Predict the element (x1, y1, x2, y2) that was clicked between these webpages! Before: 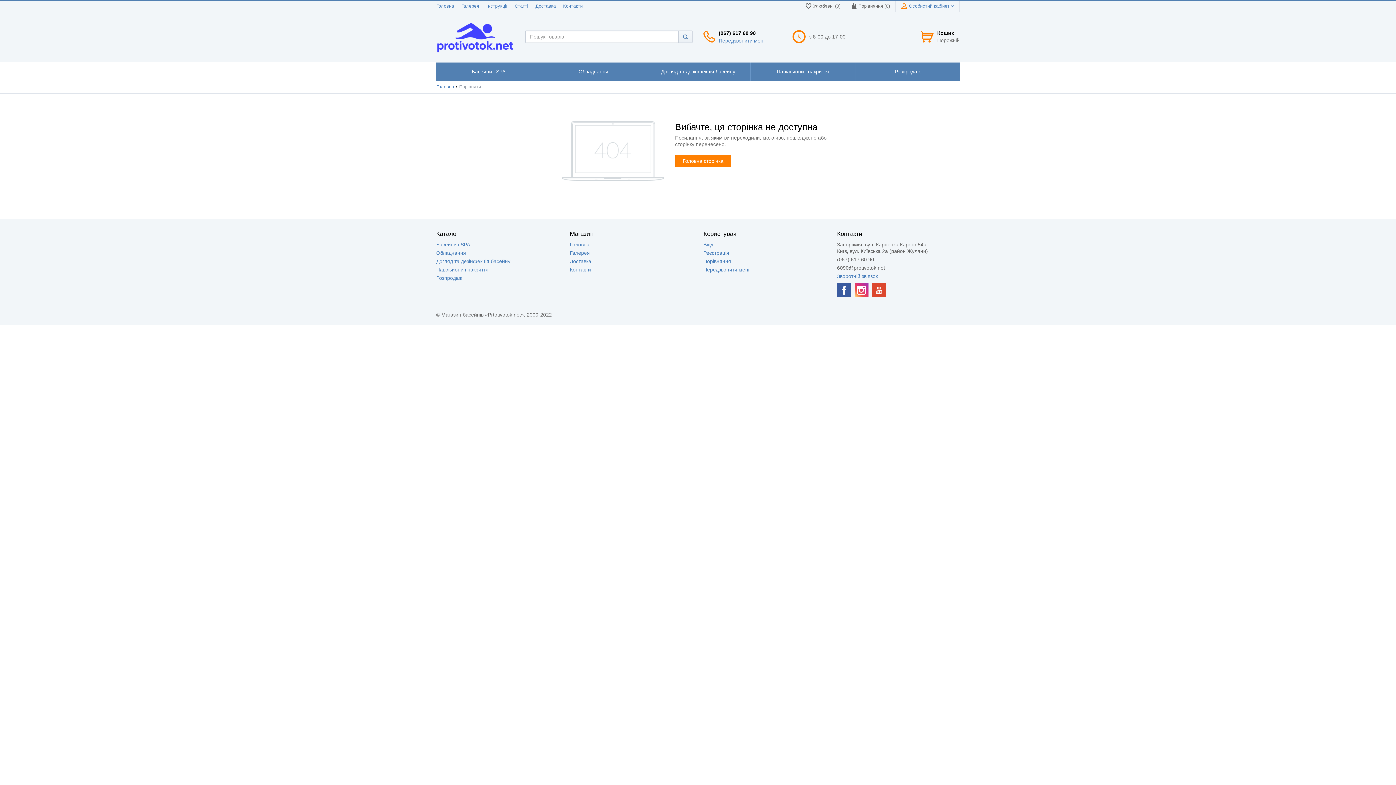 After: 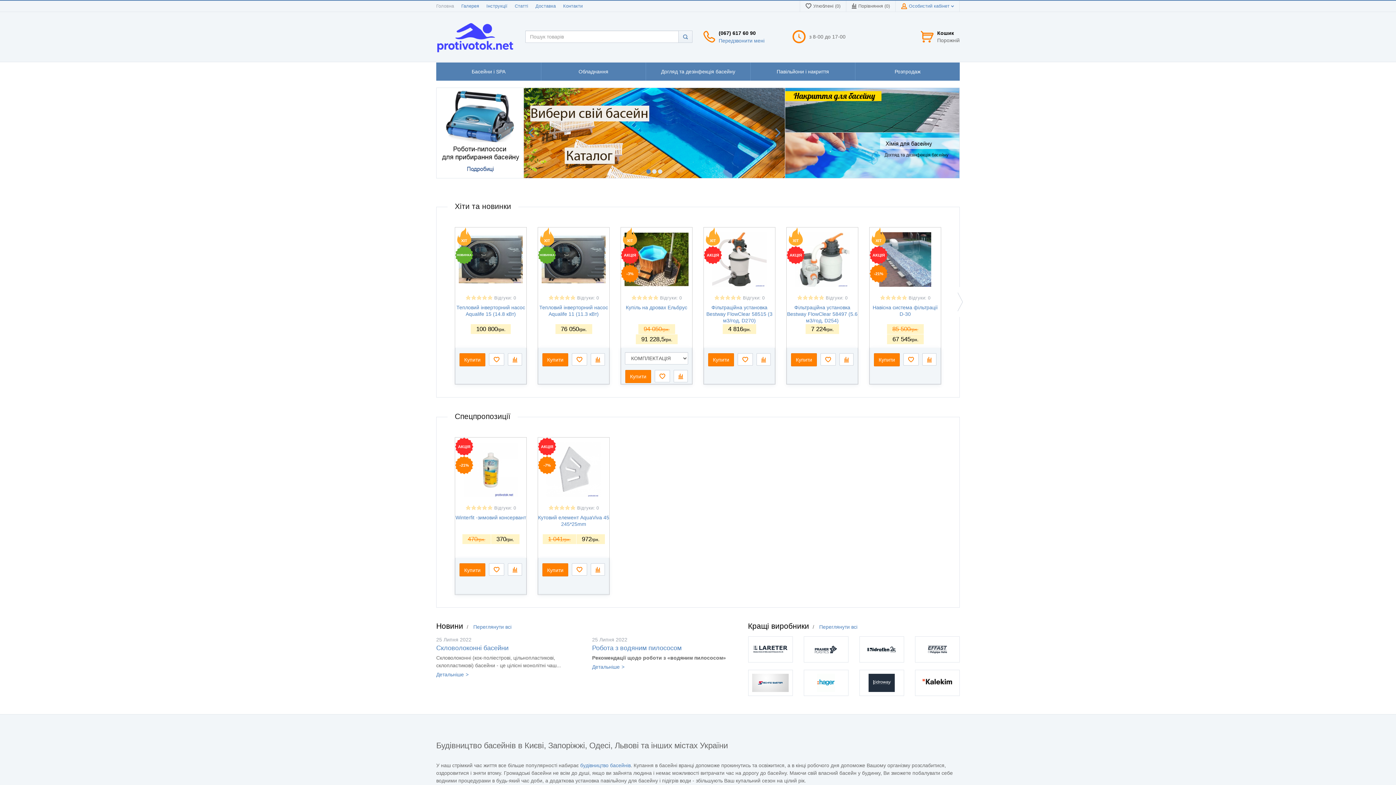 Action: bbox: (436, 48, 514, 54)